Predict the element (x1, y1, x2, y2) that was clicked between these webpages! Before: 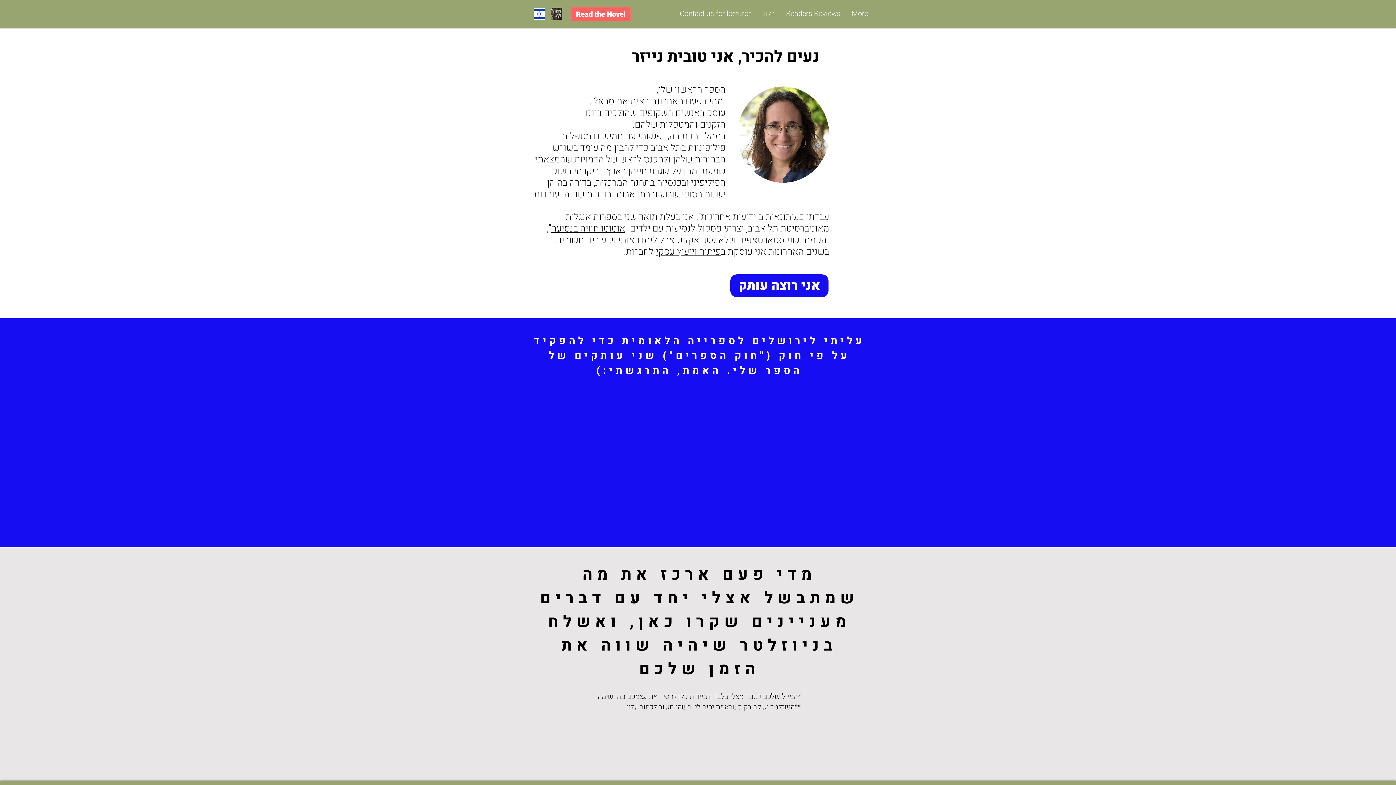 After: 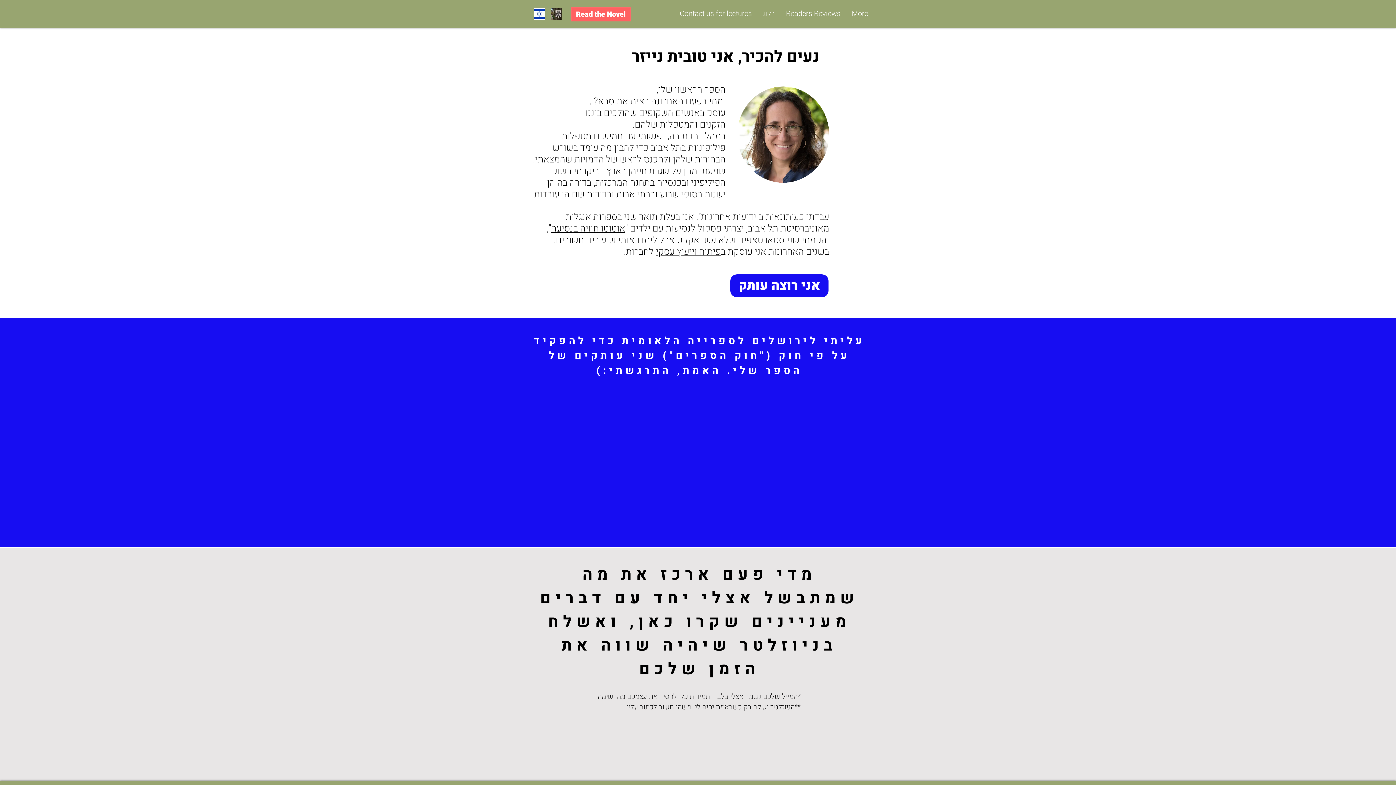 Action: label: אוטוטו חוויה בנסיעה bbox: (551, 221, 625, 235)